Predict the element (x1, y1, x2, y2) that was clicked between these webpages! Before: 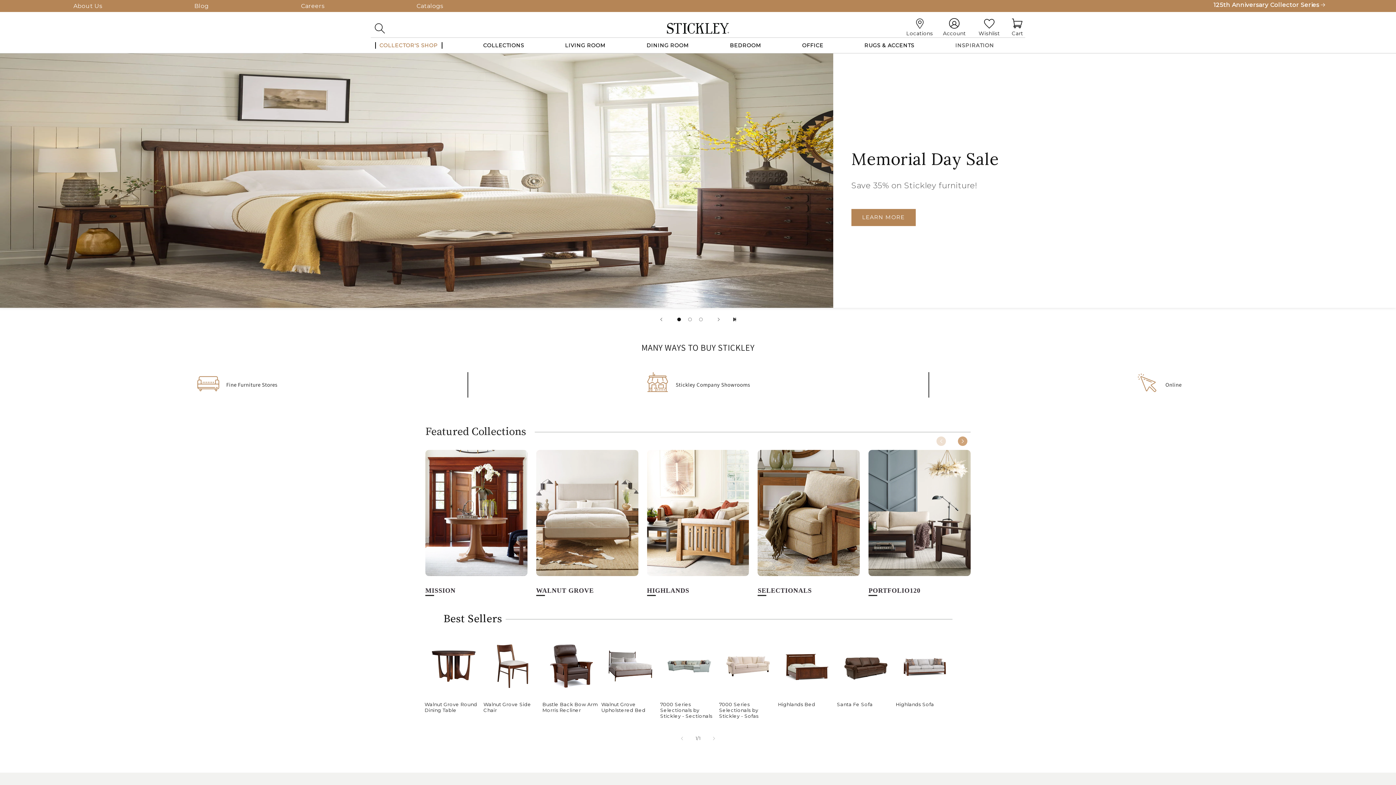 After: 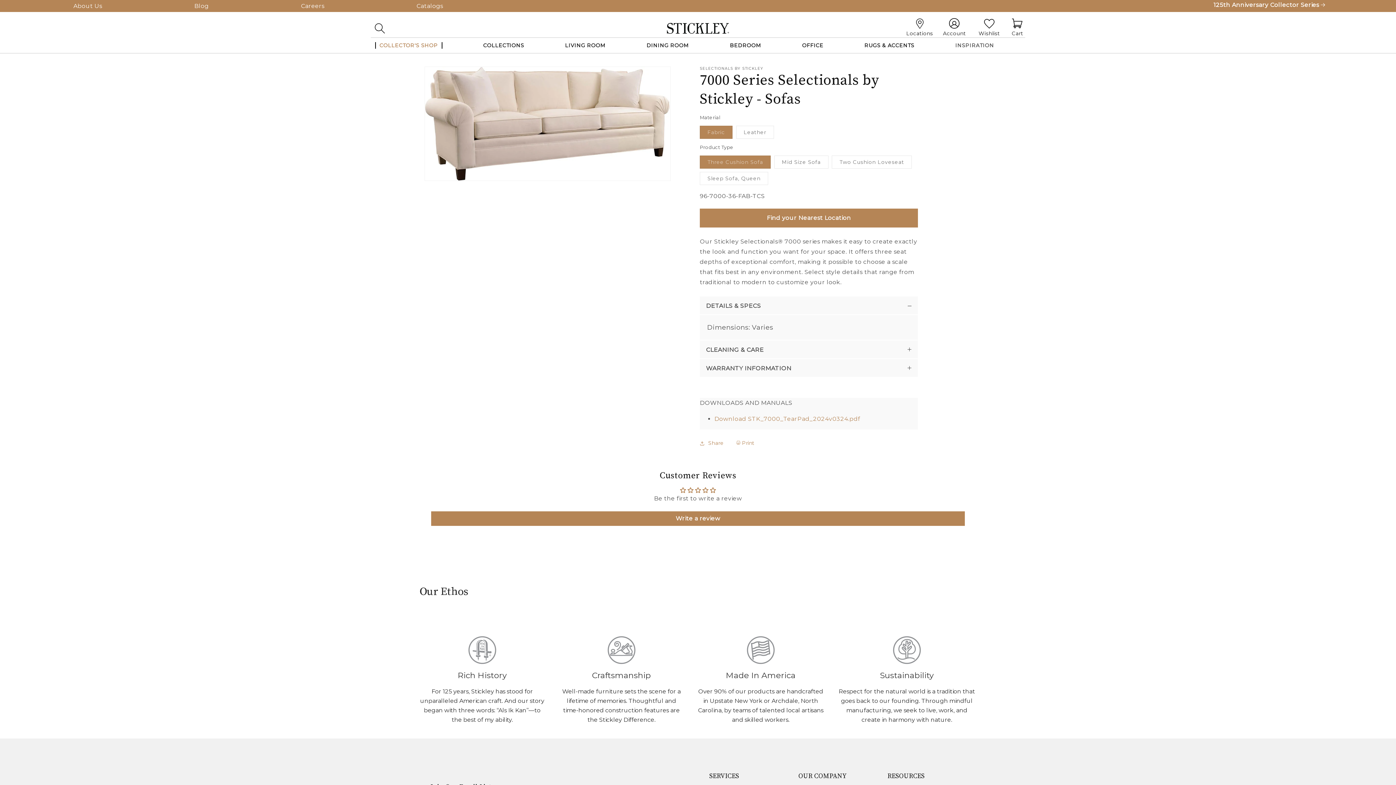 Action: bbox: (719, 701, 777, 719) label: 7000 Series Selectionals by Stickley - Sofas